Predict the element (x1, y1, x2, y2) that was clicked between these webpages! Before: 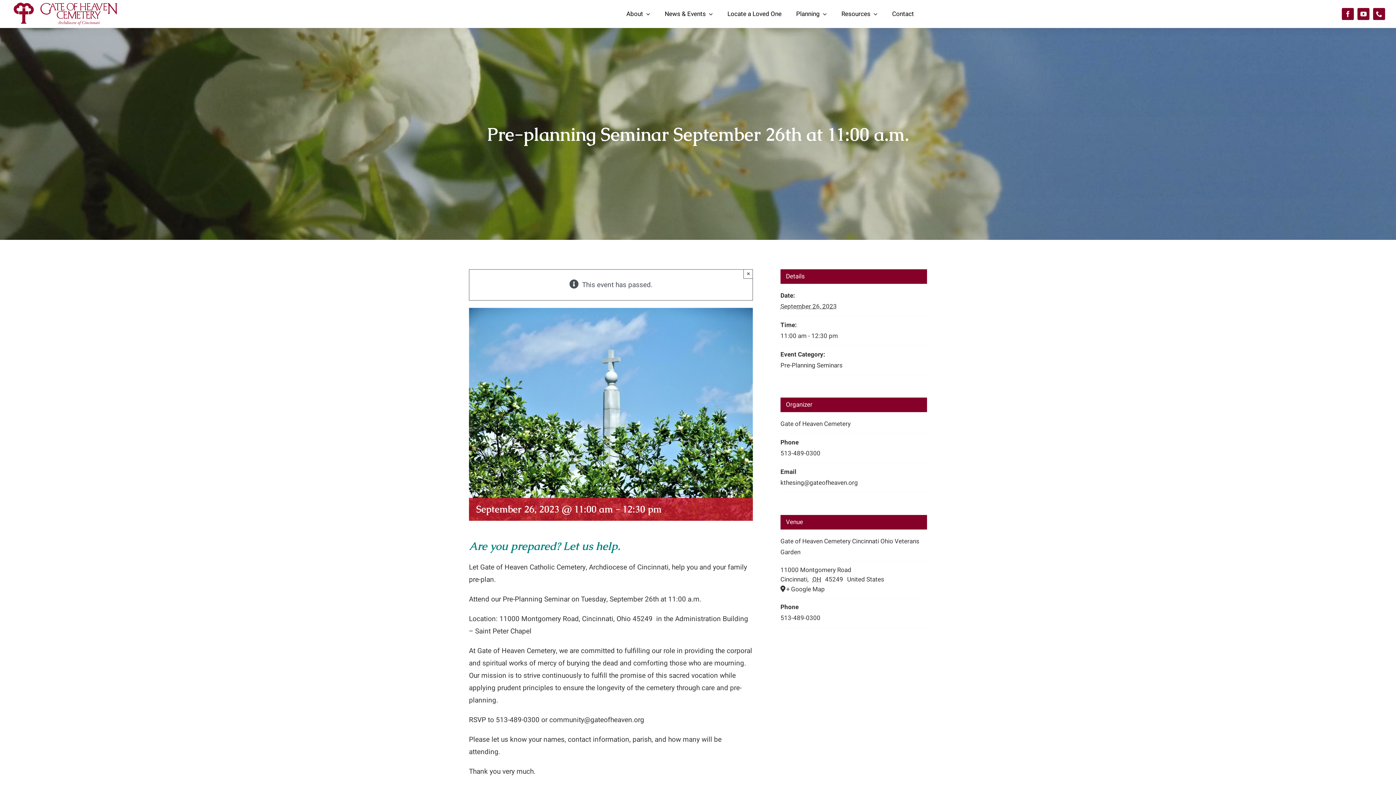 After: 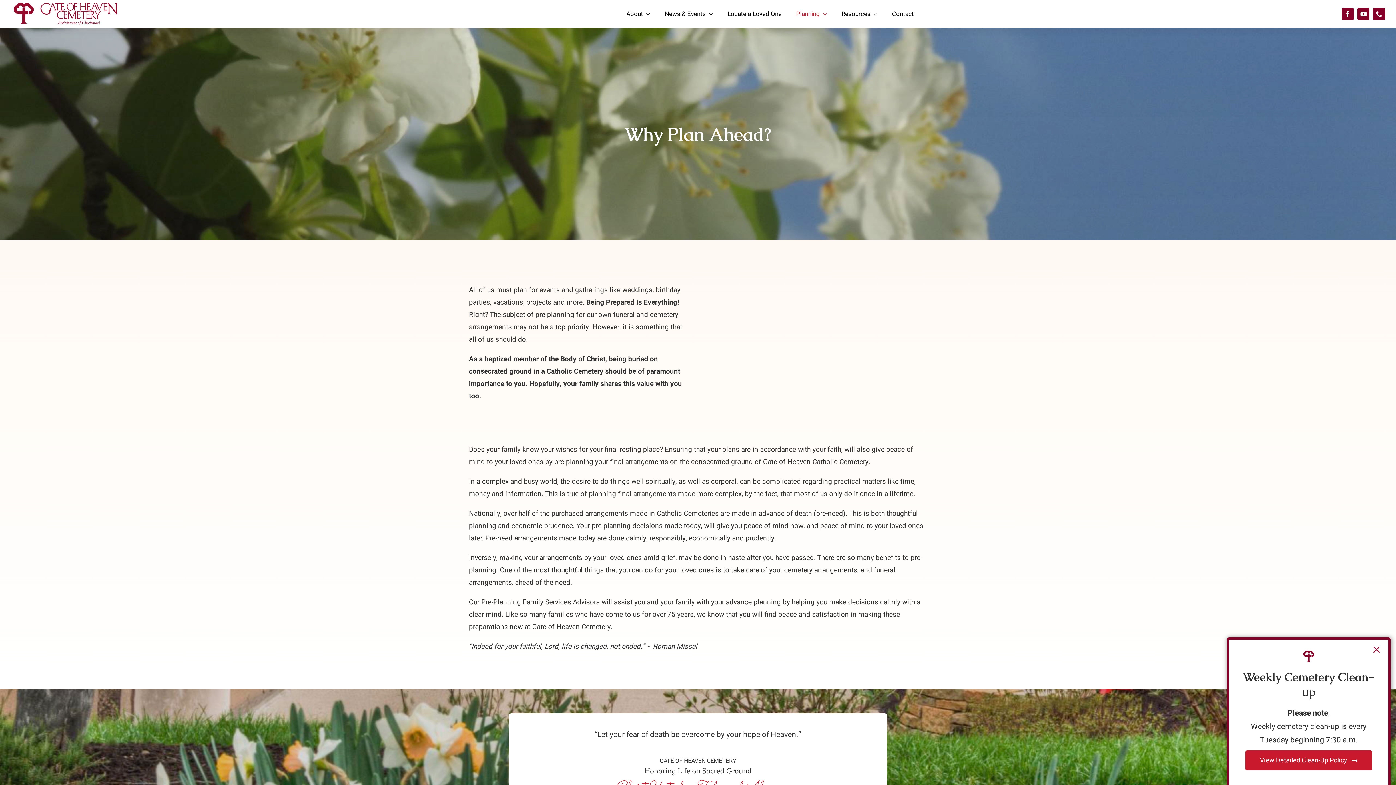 Action: bbox: (789, 1, 834, 26) label: Planning